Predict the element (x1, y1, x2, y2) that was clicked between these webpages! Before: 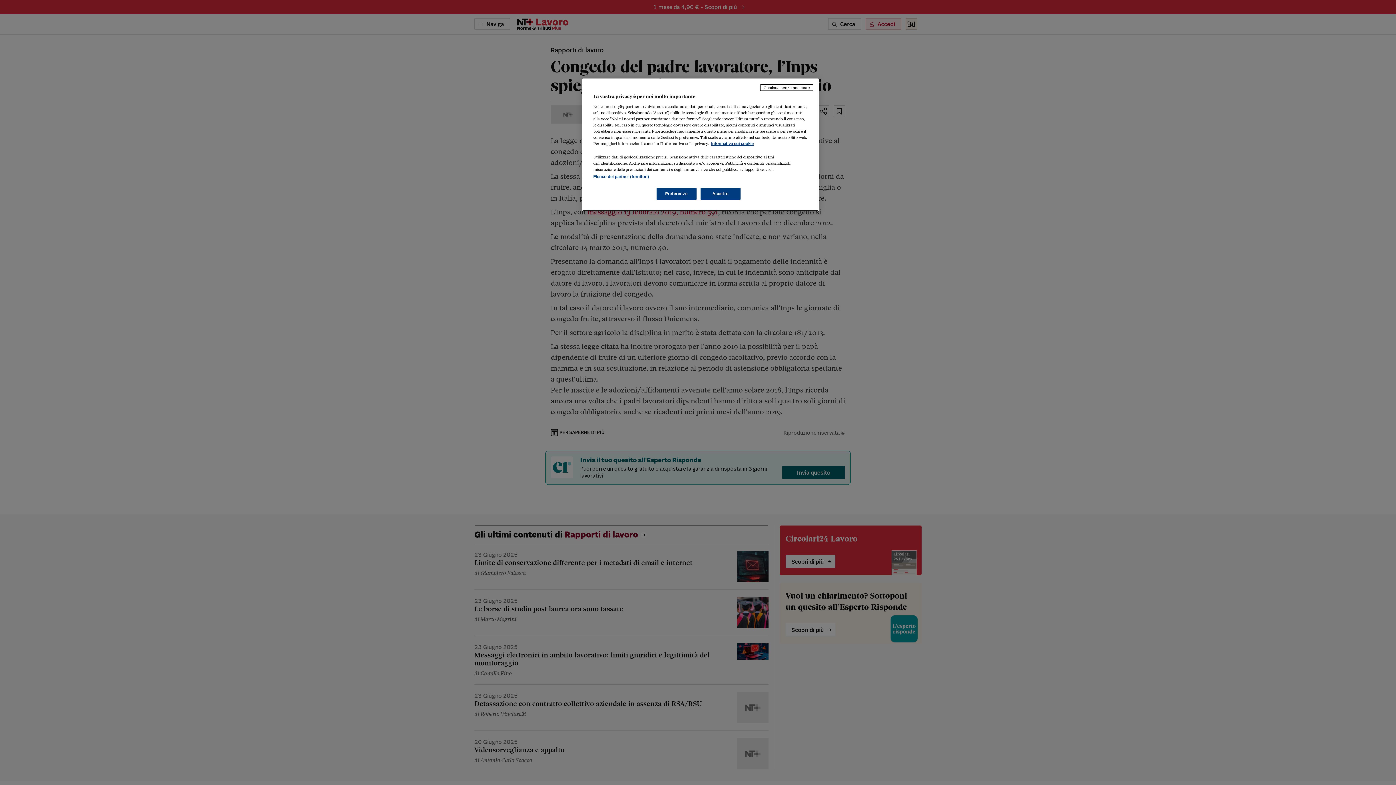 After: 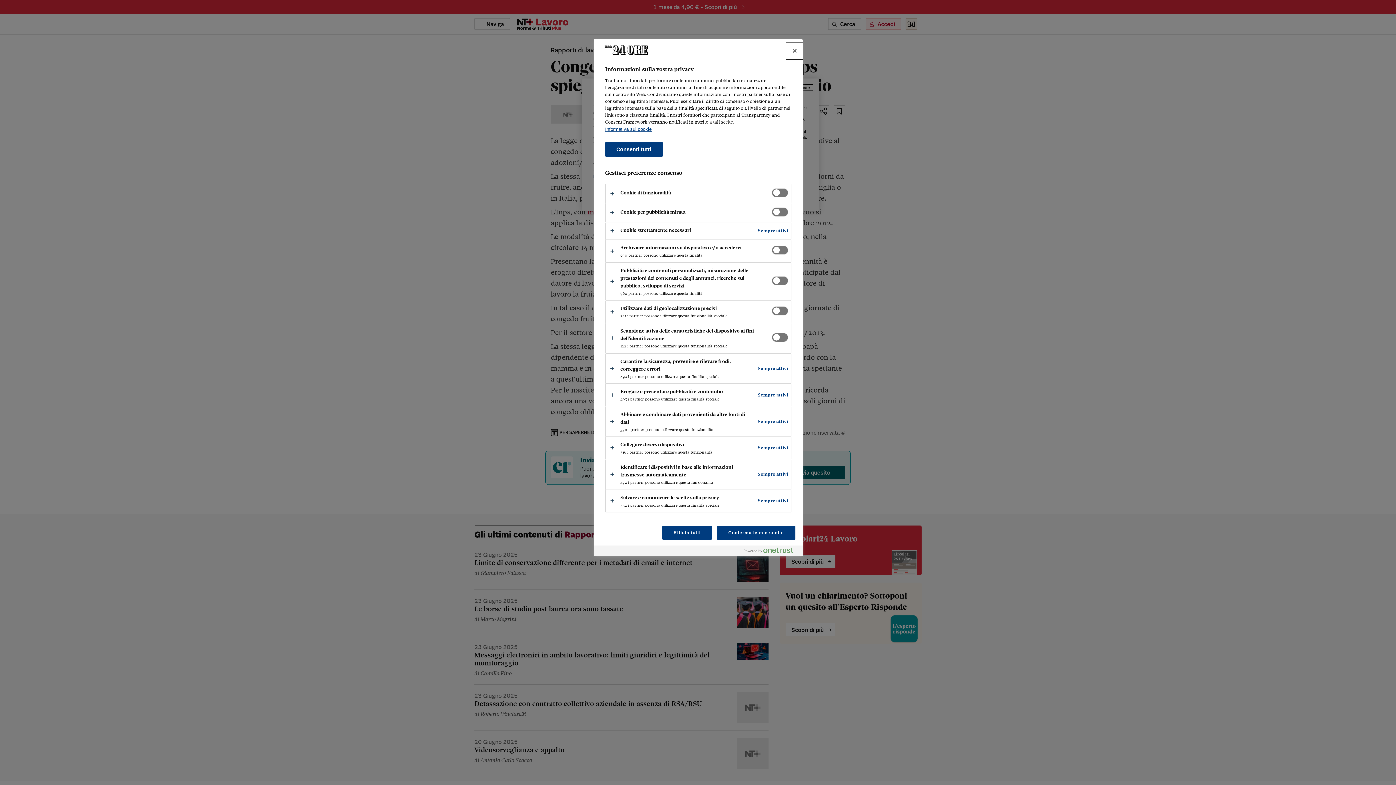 Action: label: Preferenze bbox: (656, 188, 696, 200)